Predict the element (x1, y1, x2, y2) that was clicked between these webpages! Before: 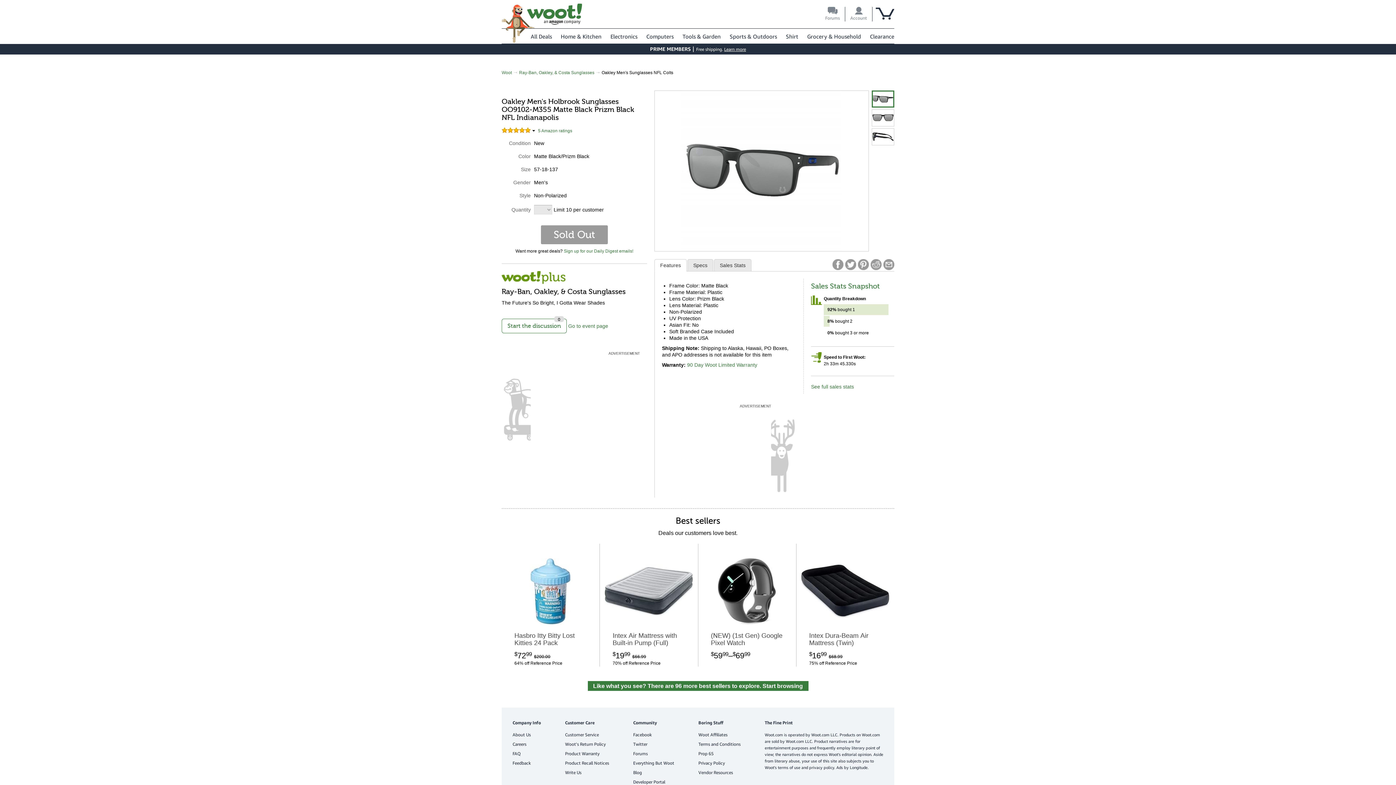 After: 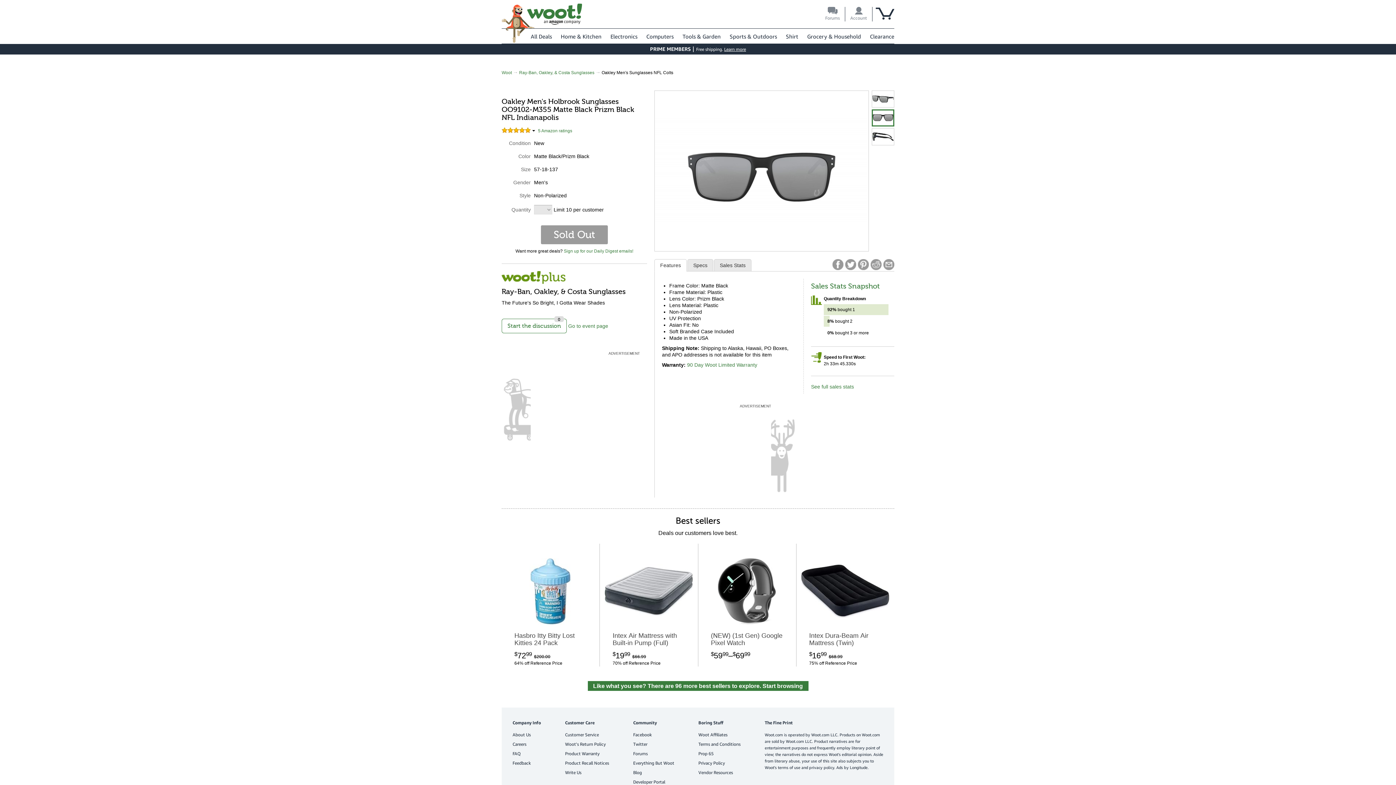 Action: bbox: (872, 109, 894, 126)